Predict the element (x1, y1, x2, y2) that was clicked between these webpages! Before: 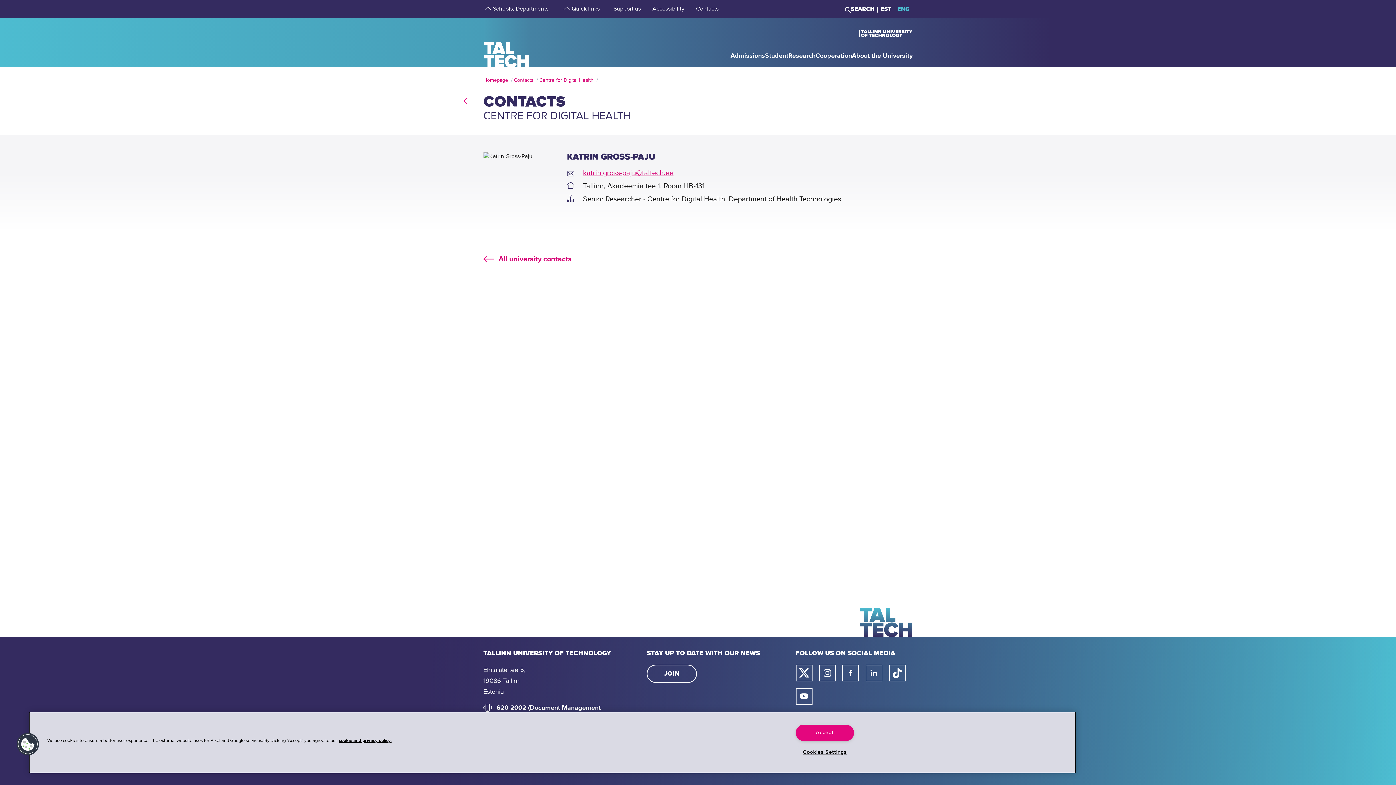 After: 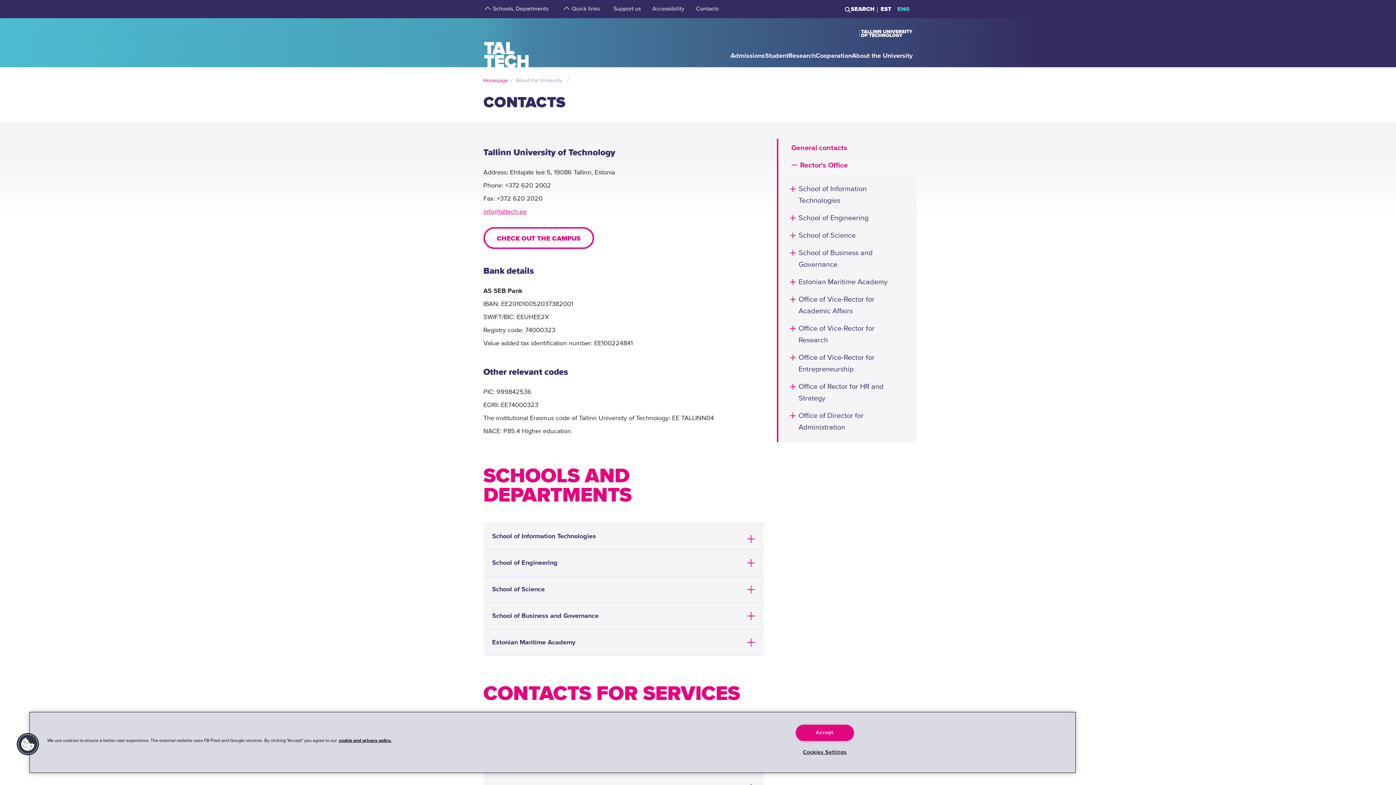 Action: bbox: (514, 77, 533, 82) label: Contacts